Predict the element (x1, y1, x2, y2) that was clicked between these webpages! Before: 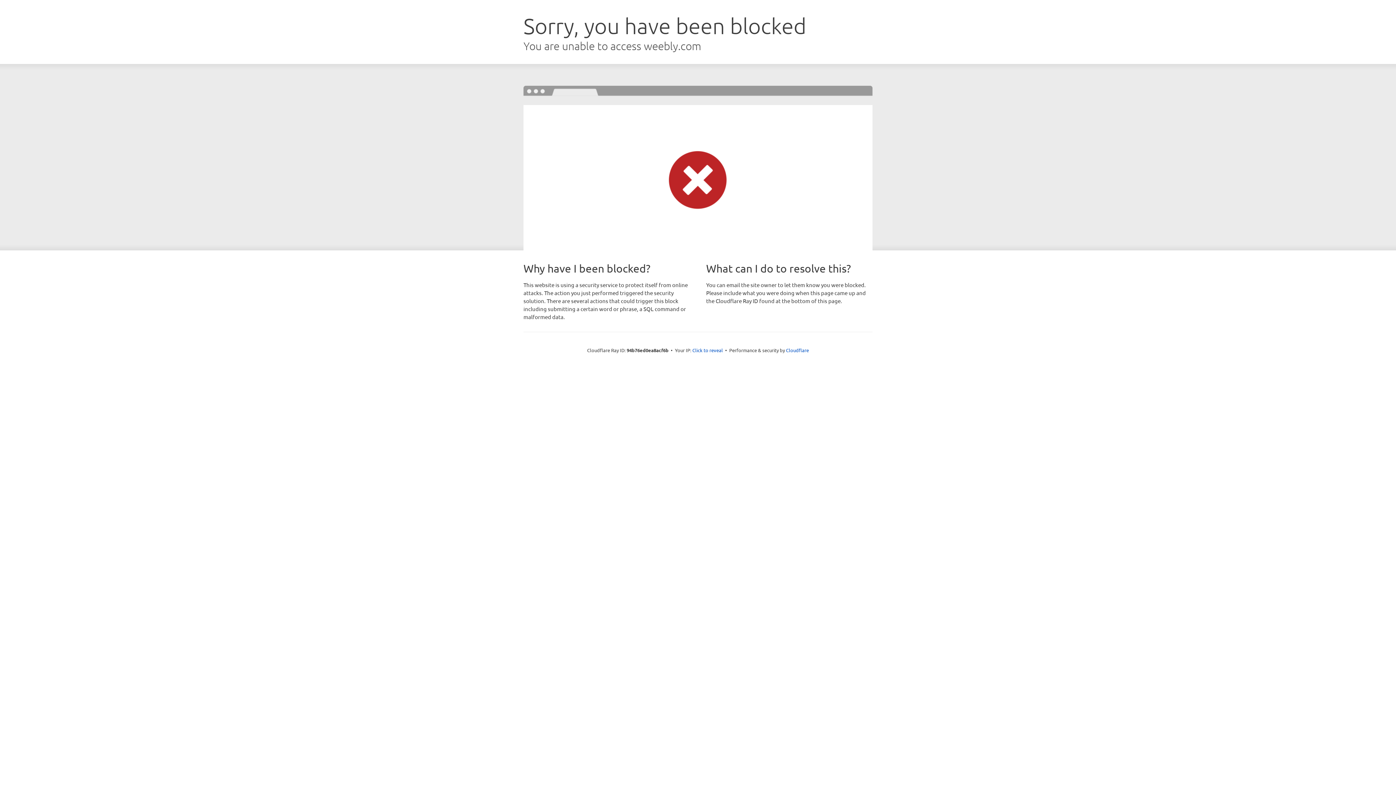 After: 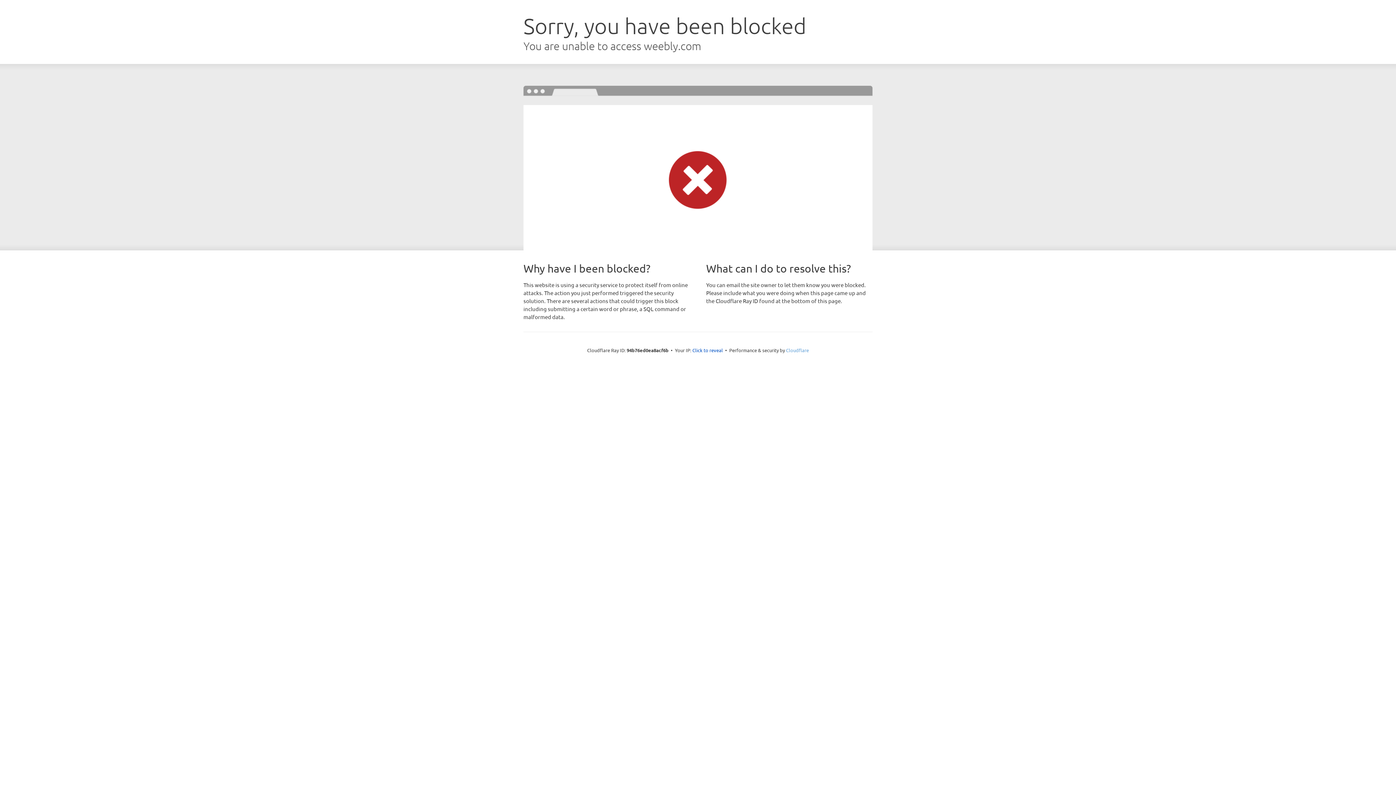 Action: bbox: (786, 347, 809, 353) label: Cloudflare